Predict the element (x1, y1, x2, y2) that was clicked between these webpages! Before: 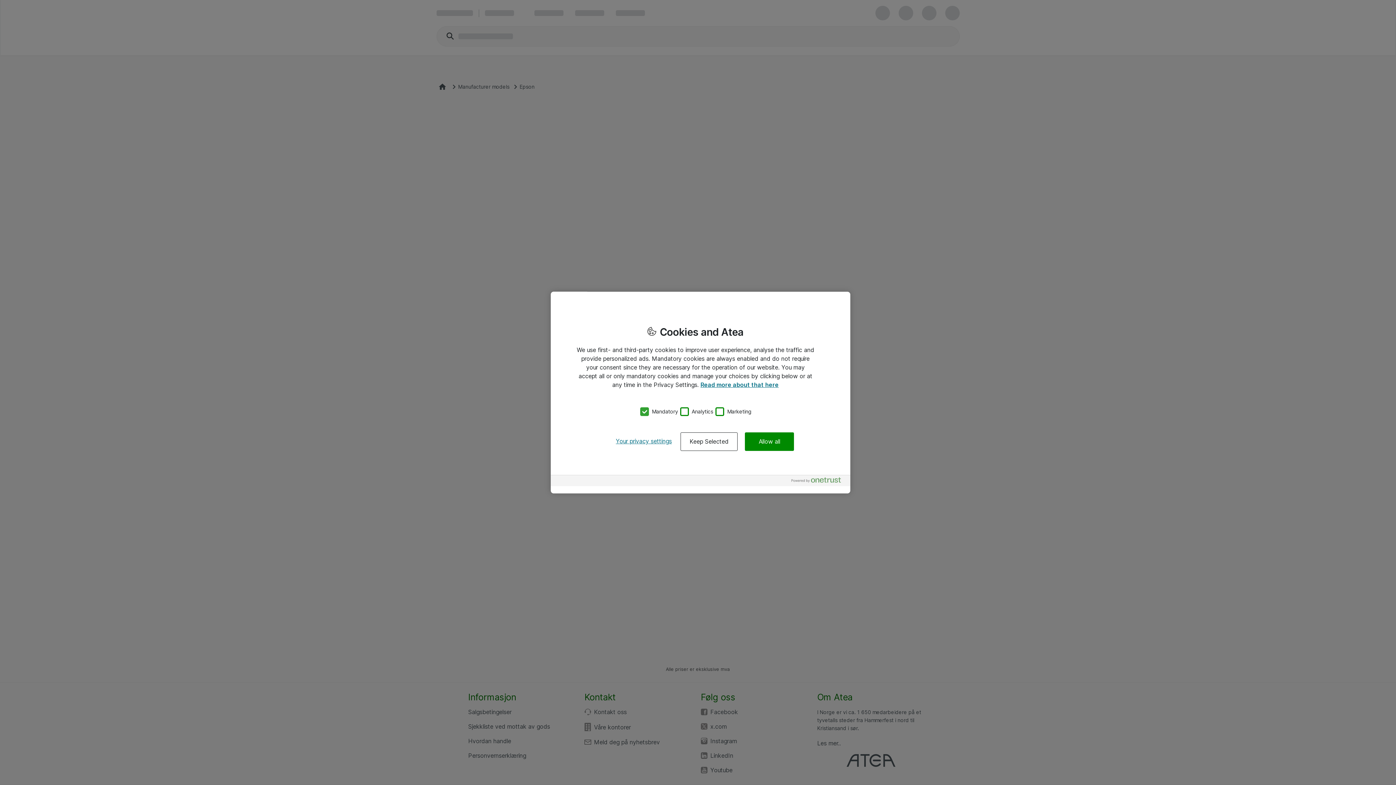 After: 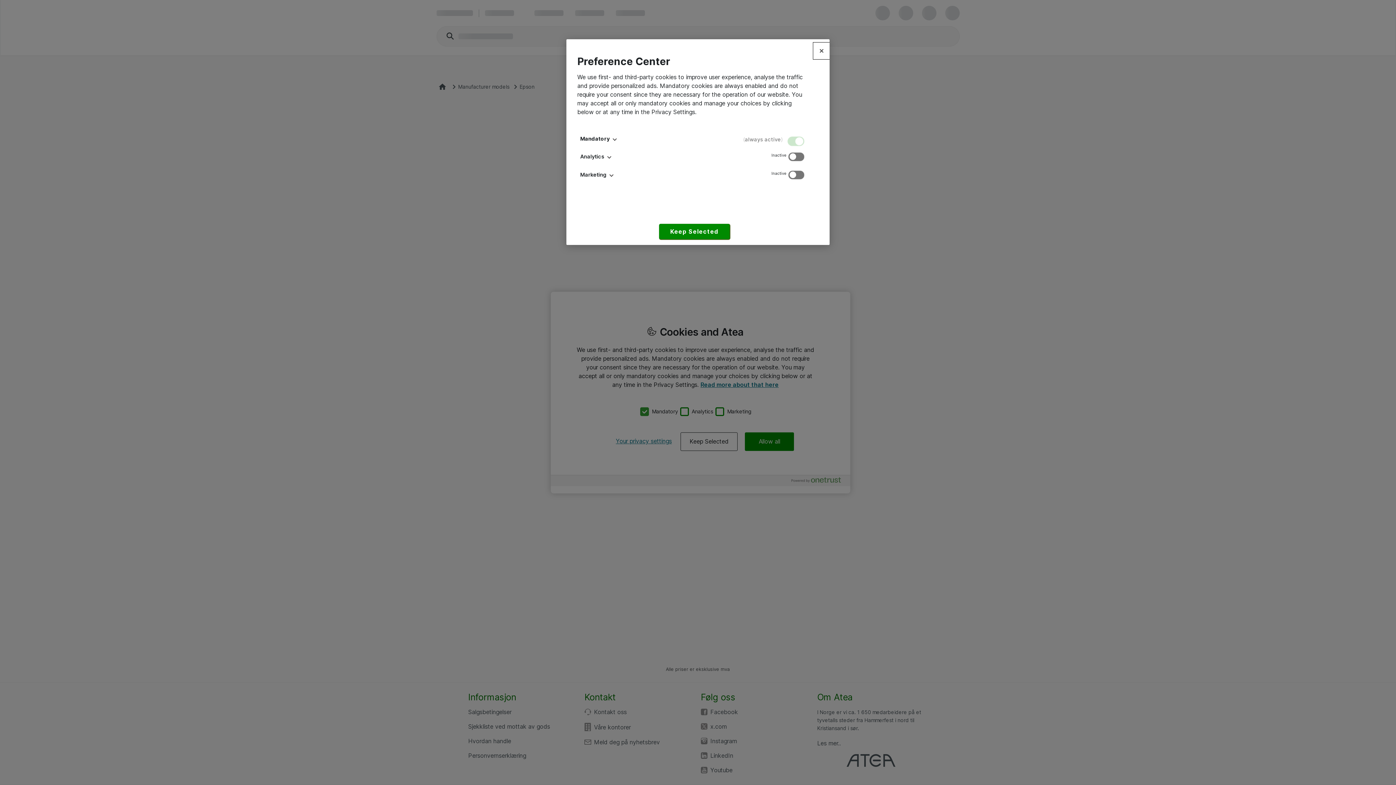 Action: label: Your privacy settings bbox: (607, 432, 680, 450)